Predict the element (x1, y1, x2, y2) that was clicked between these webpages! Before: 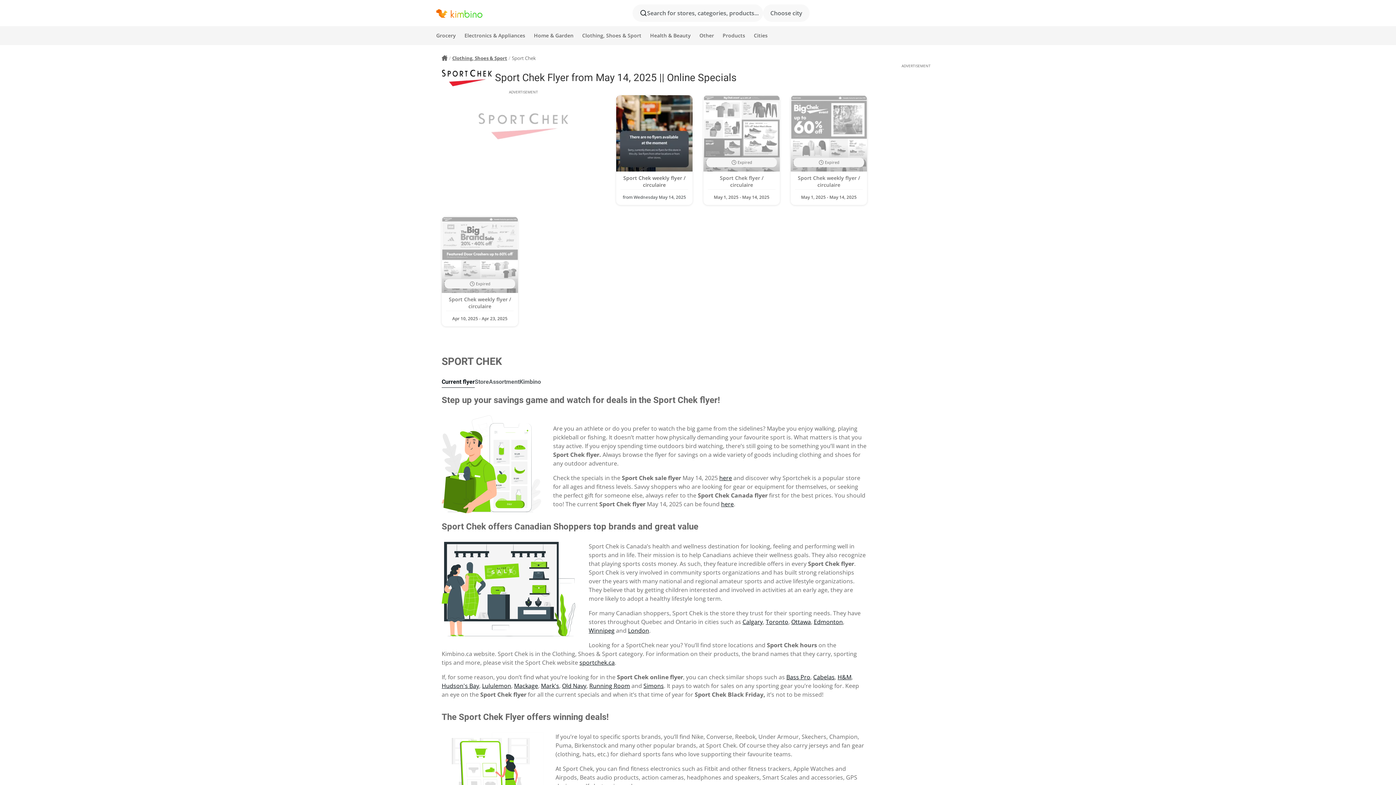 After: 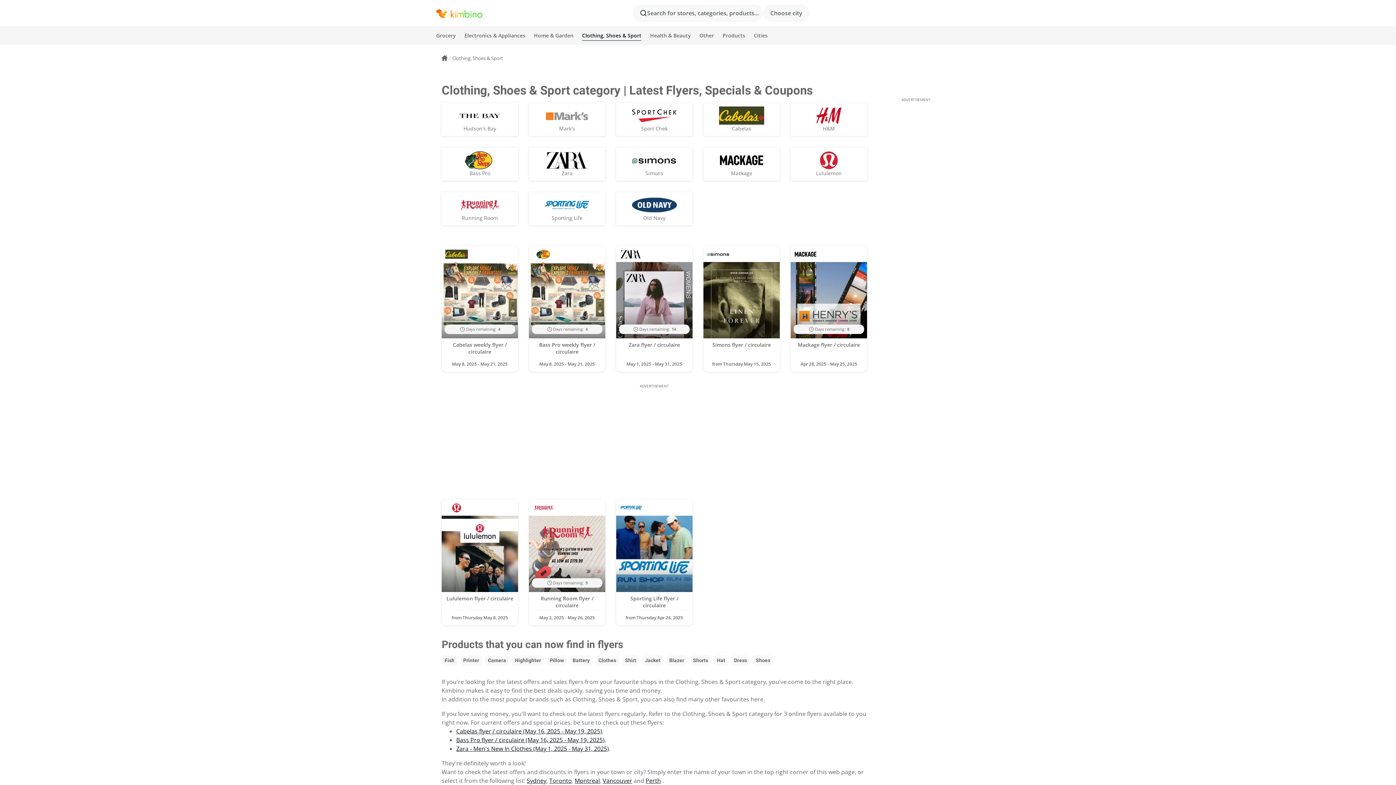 Action: bbox: (452, 54, 507, 61) label: Clothing, Shoes & Sport